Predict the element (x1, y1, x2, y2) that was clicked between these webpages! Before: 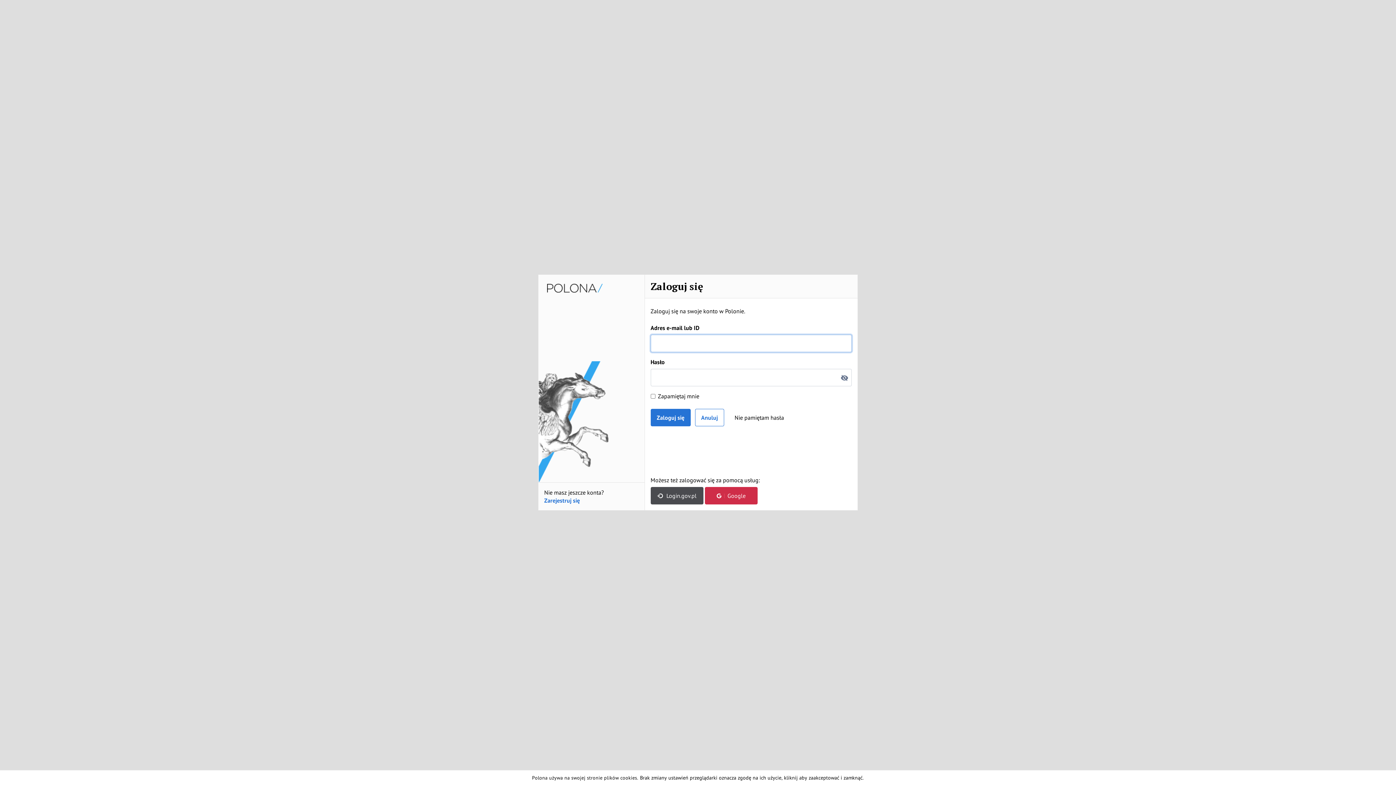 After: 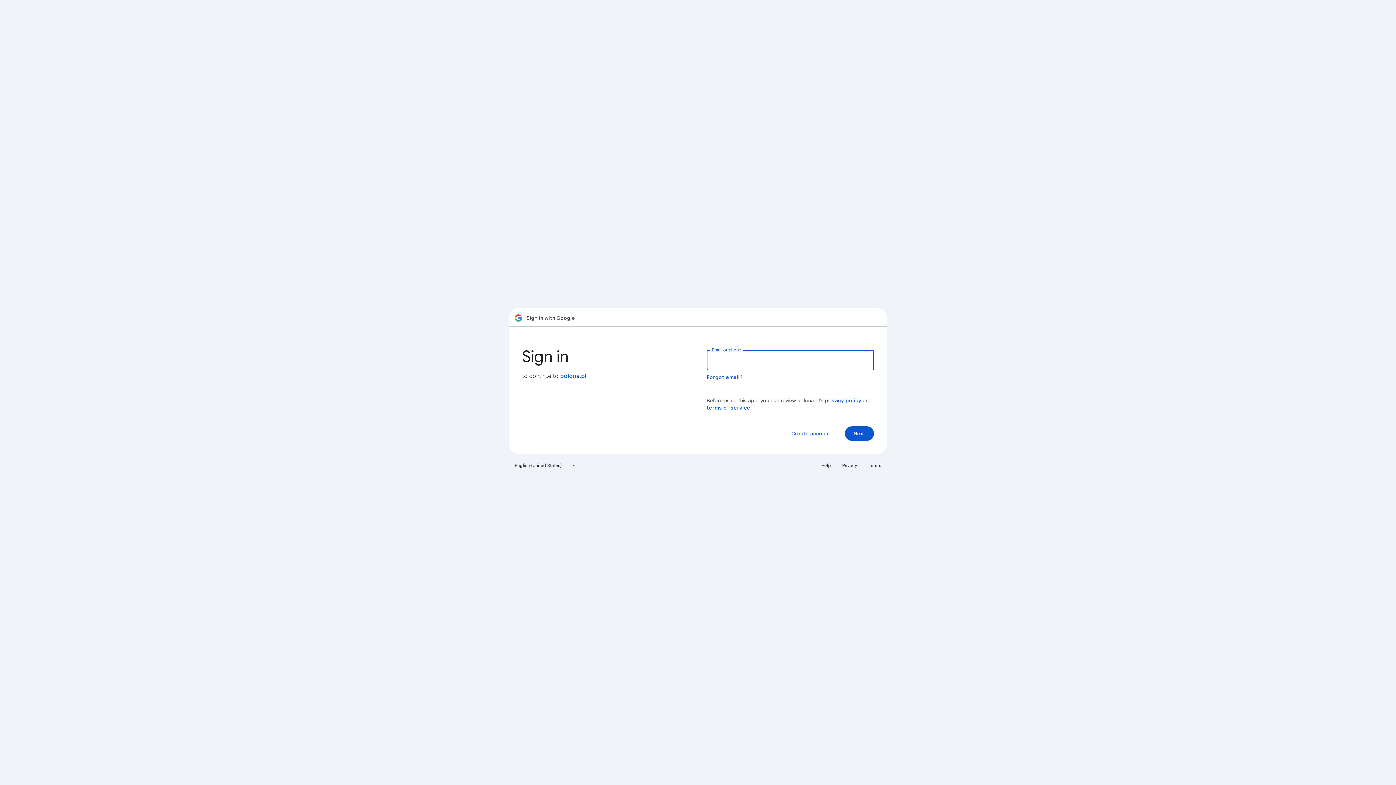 Action: label: google bbox: (704, 487, 757, 504)